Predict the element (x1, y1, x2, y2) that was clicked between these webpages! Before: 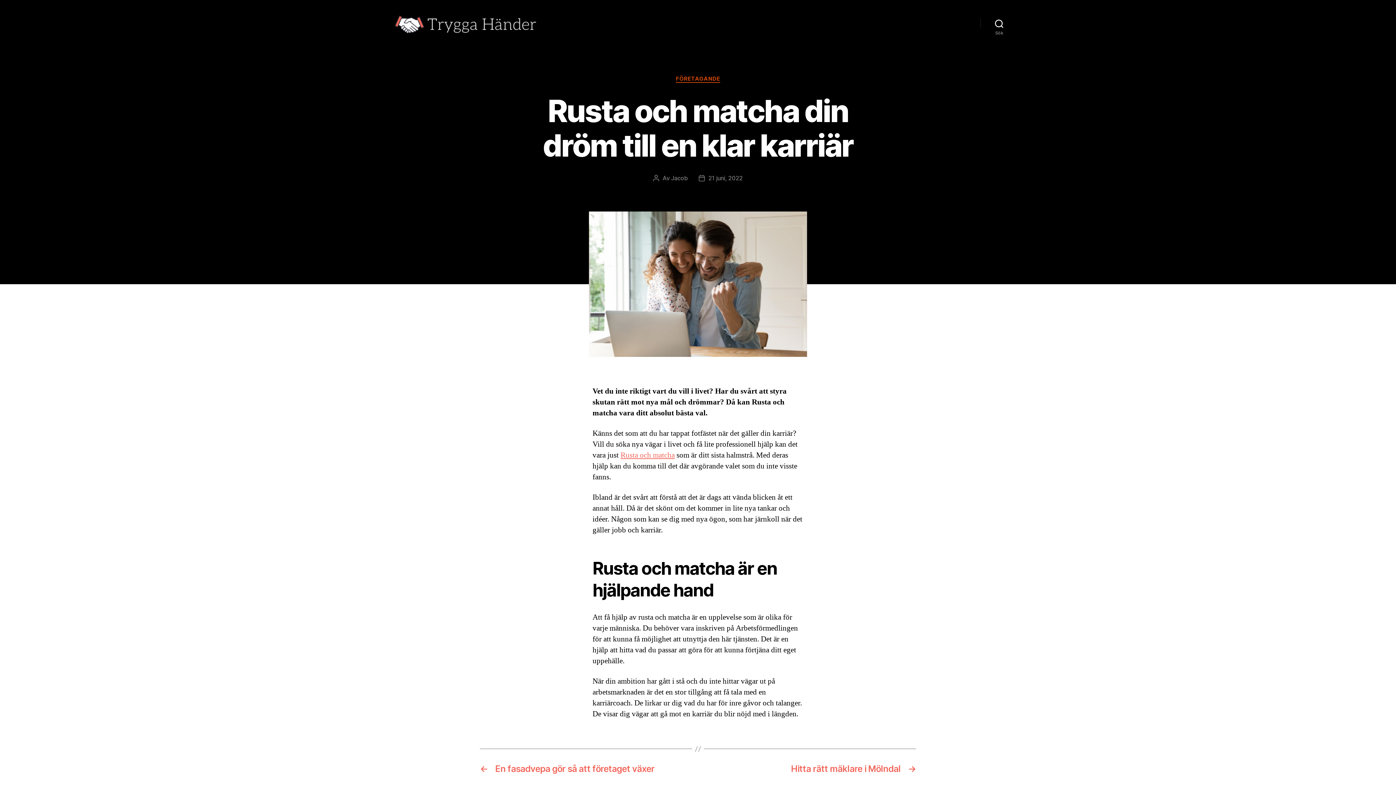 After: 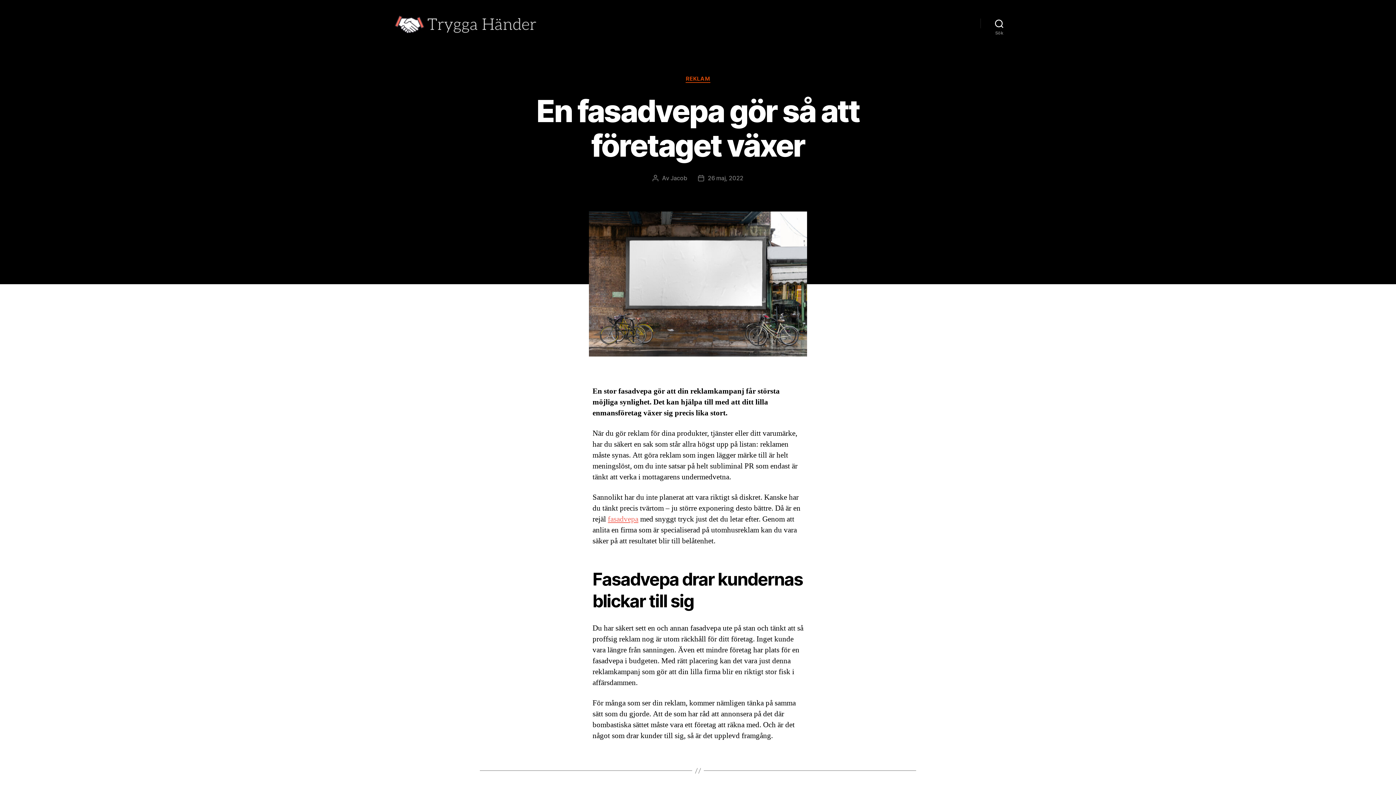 Action: label: ←
En fasadvepa gör så att företaget växer bbox: (480, 764, 690, 774)